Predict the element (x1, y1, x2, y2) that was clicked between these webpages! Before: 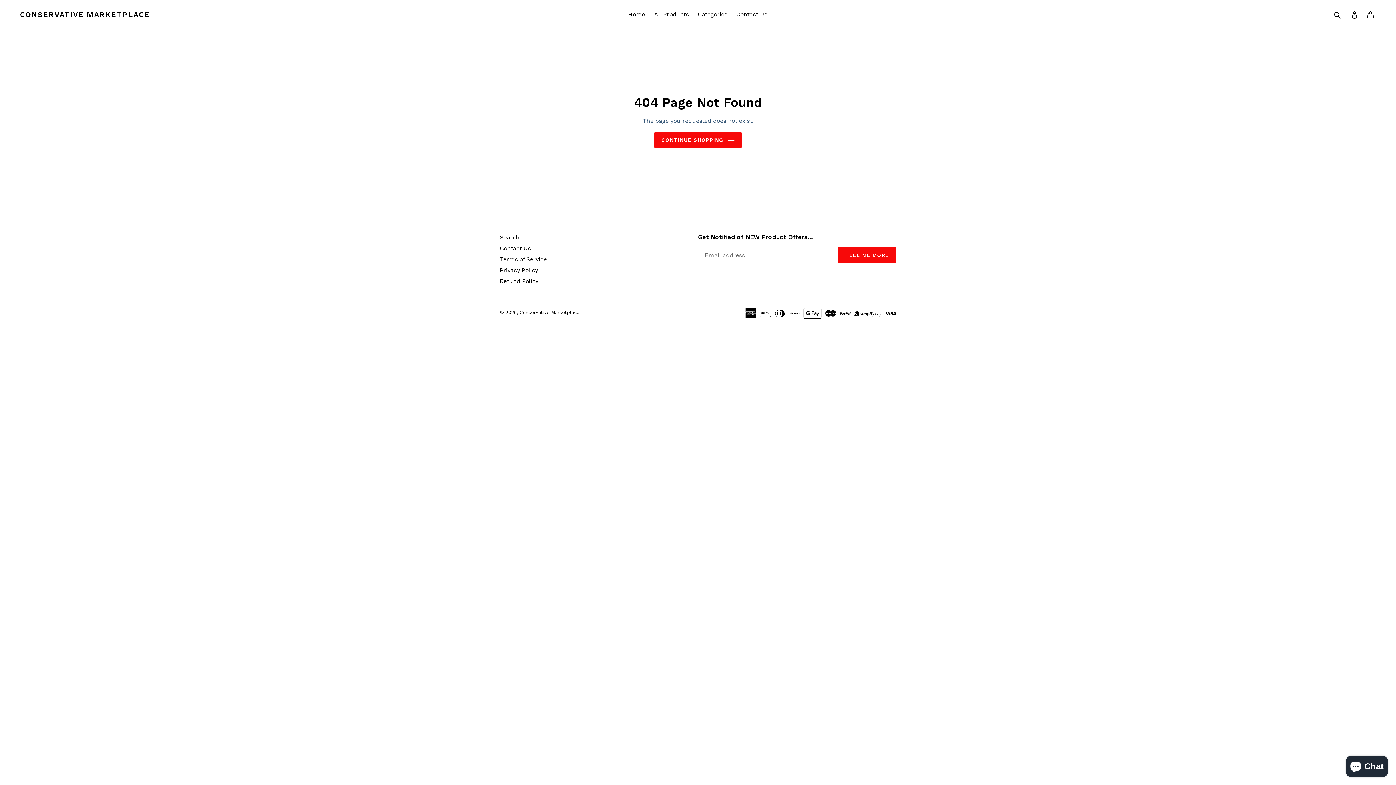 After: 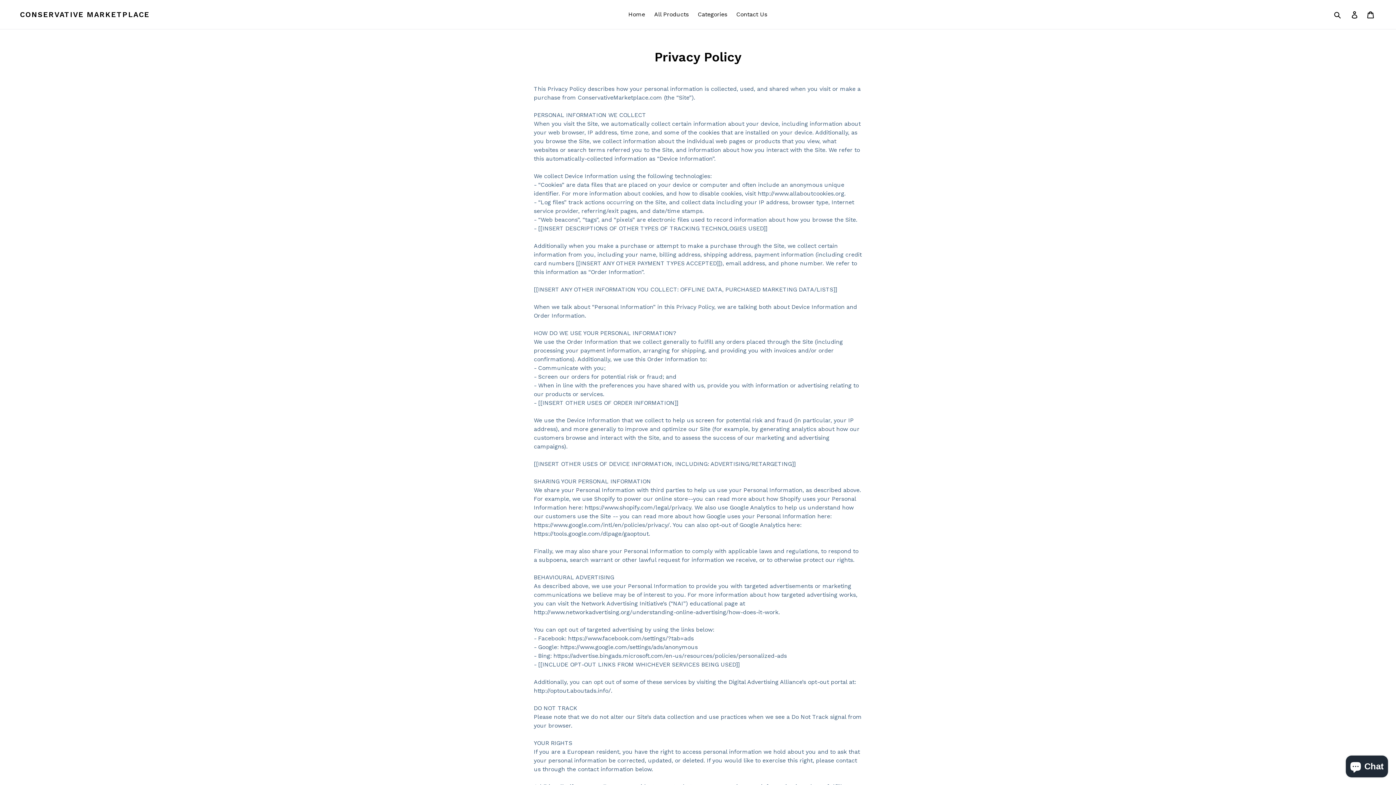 Action: bbox: (500, 266, 538, 273) label: Privacy Policy